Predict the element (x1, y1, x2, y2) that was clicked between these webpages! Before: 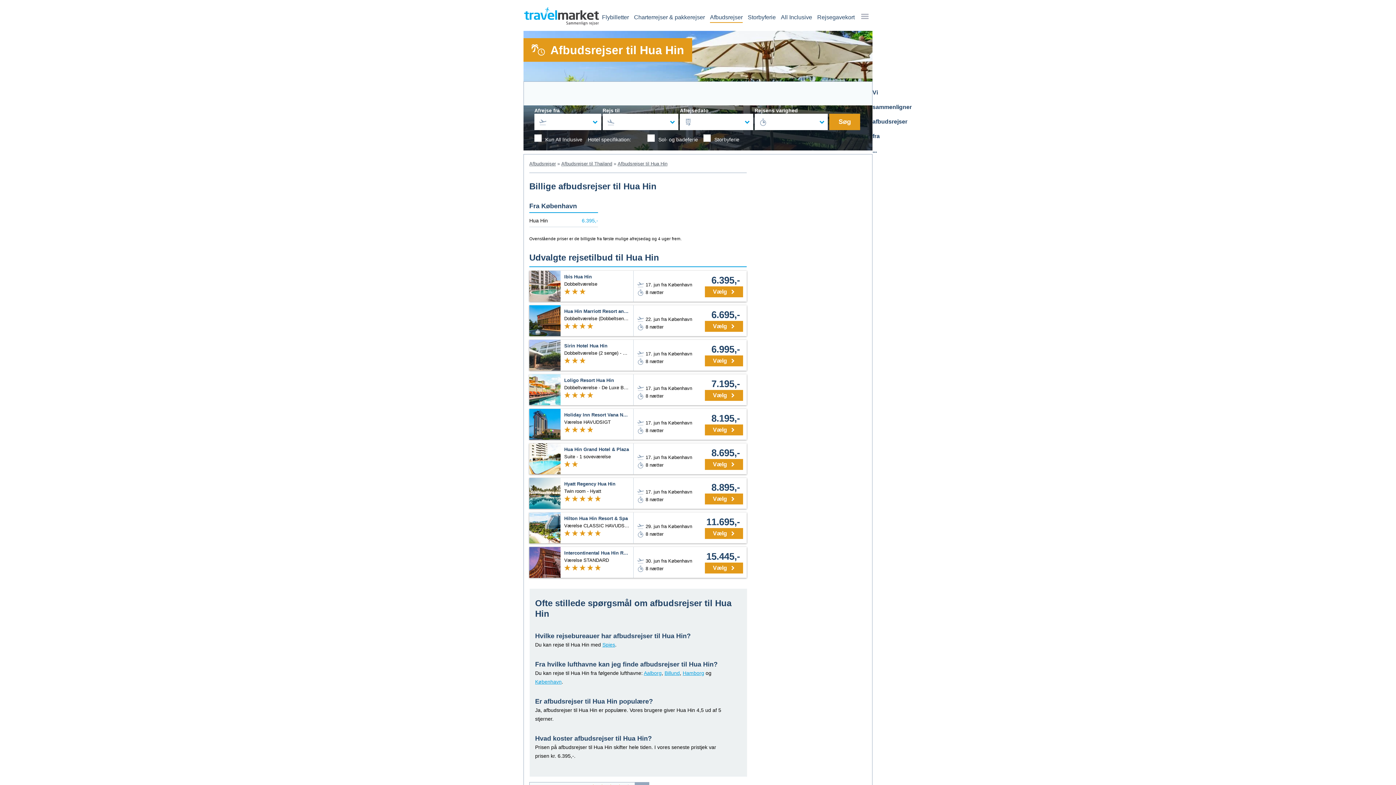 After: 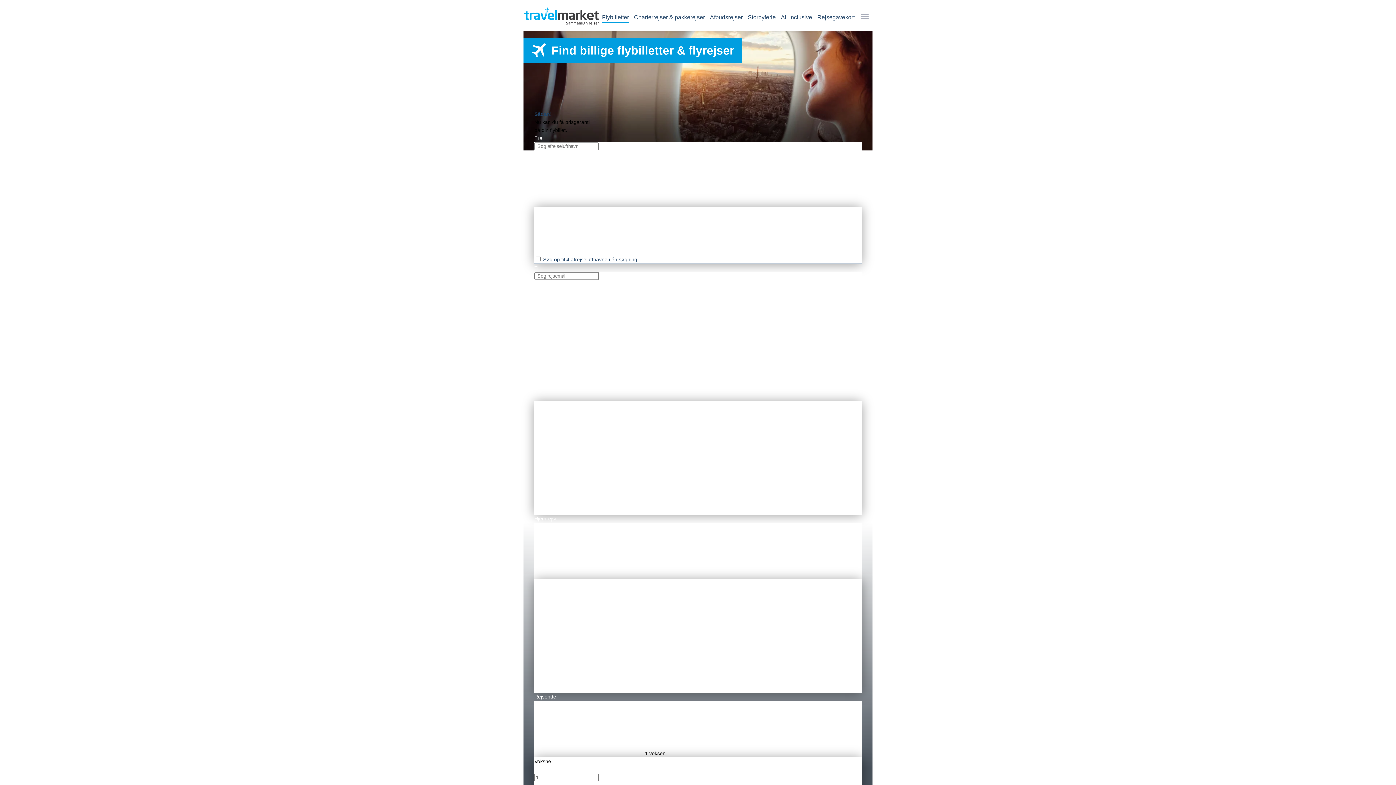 Action: label: Flybilletter bbox: (602, 14, 629, 20)